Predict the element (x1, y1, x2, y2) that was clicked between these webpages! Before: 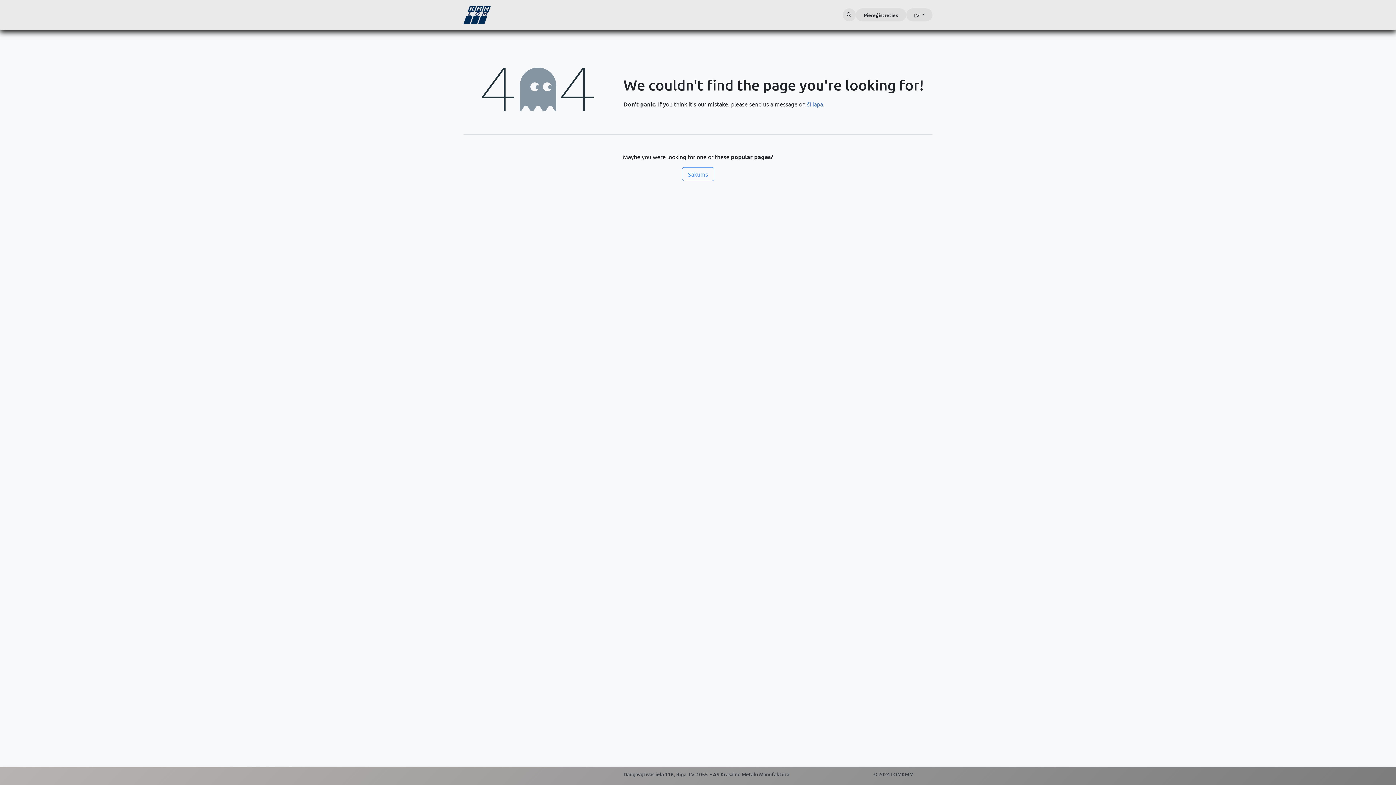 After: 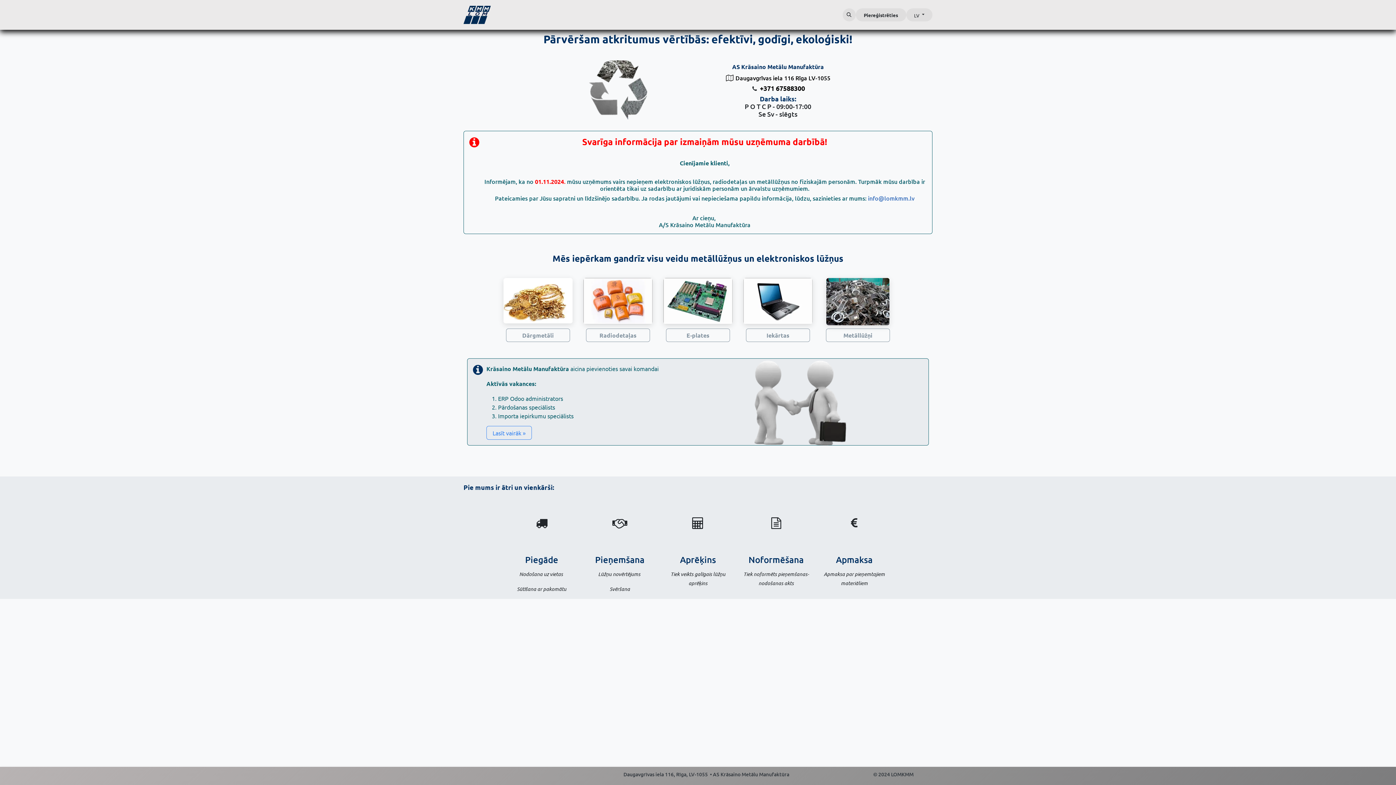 Action: label: Sākums bbox: (682, 167, 714, 181)